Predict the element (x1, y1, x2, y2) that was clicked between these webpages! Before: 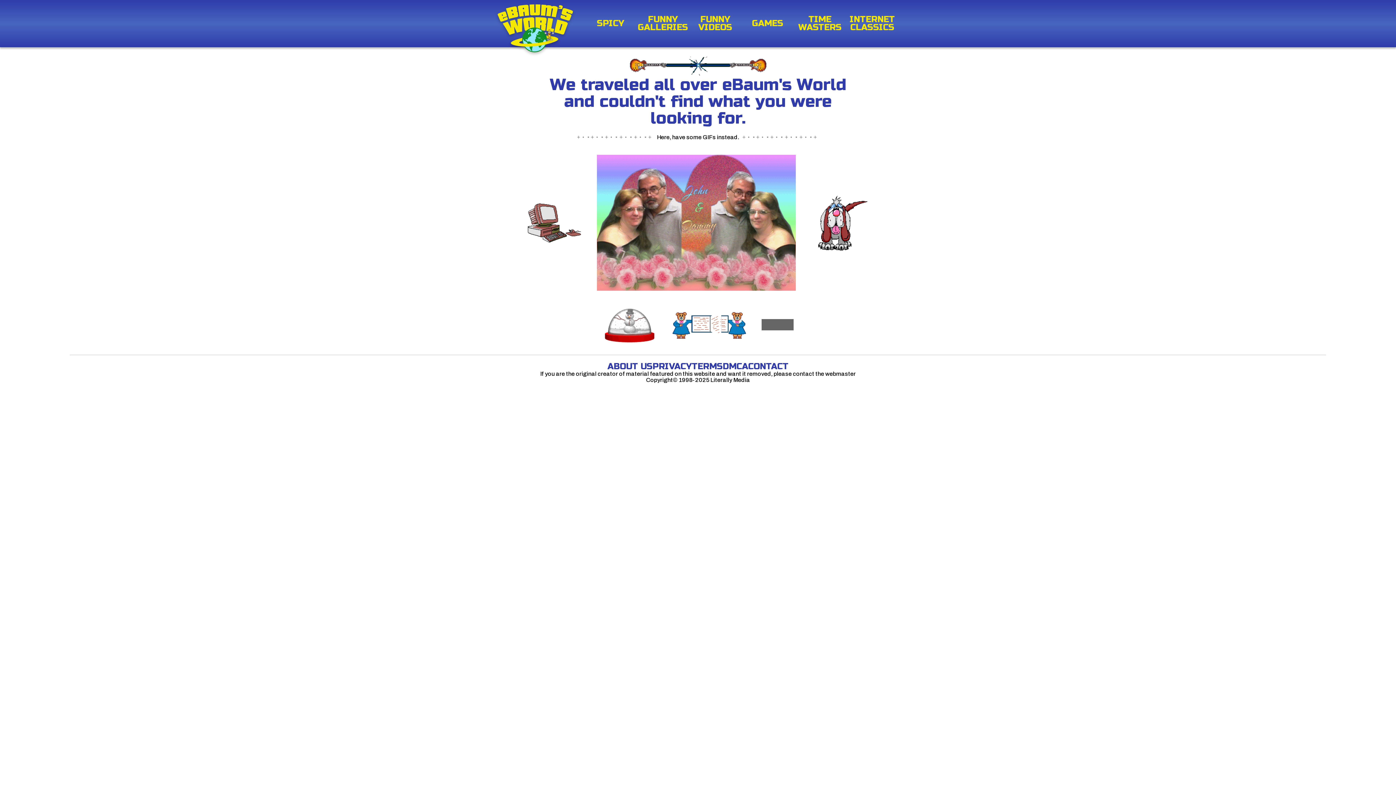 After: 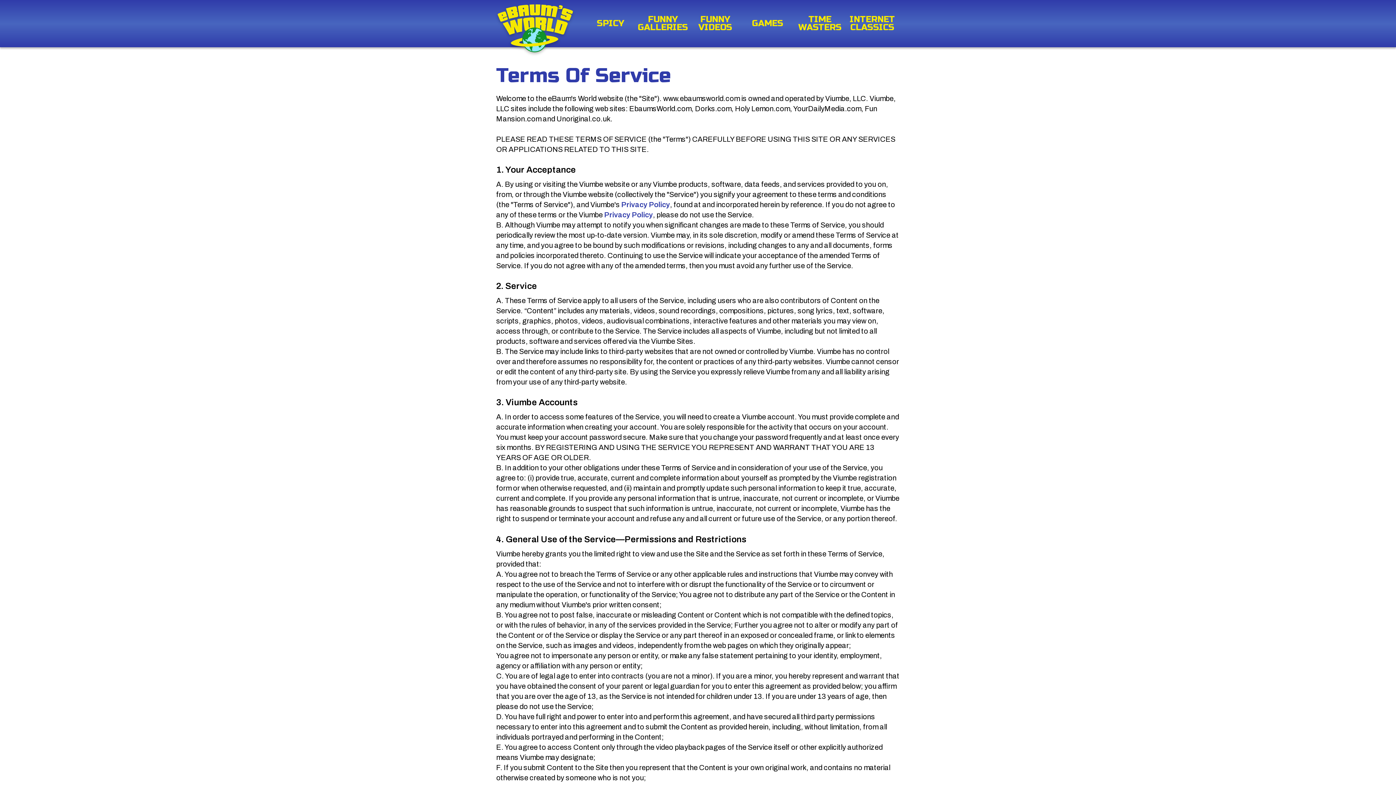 Action: bbox: (692, 361, 722, 372) label: TERMS